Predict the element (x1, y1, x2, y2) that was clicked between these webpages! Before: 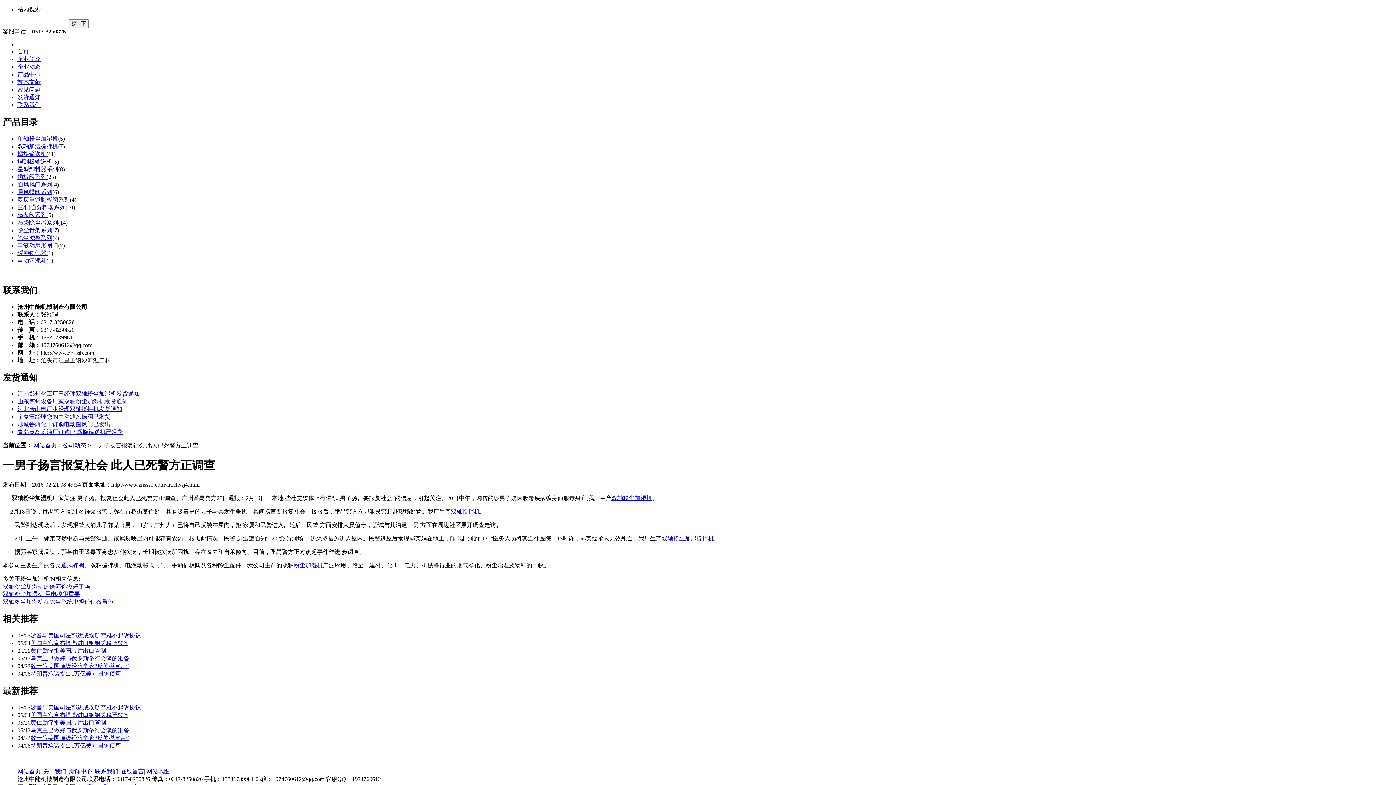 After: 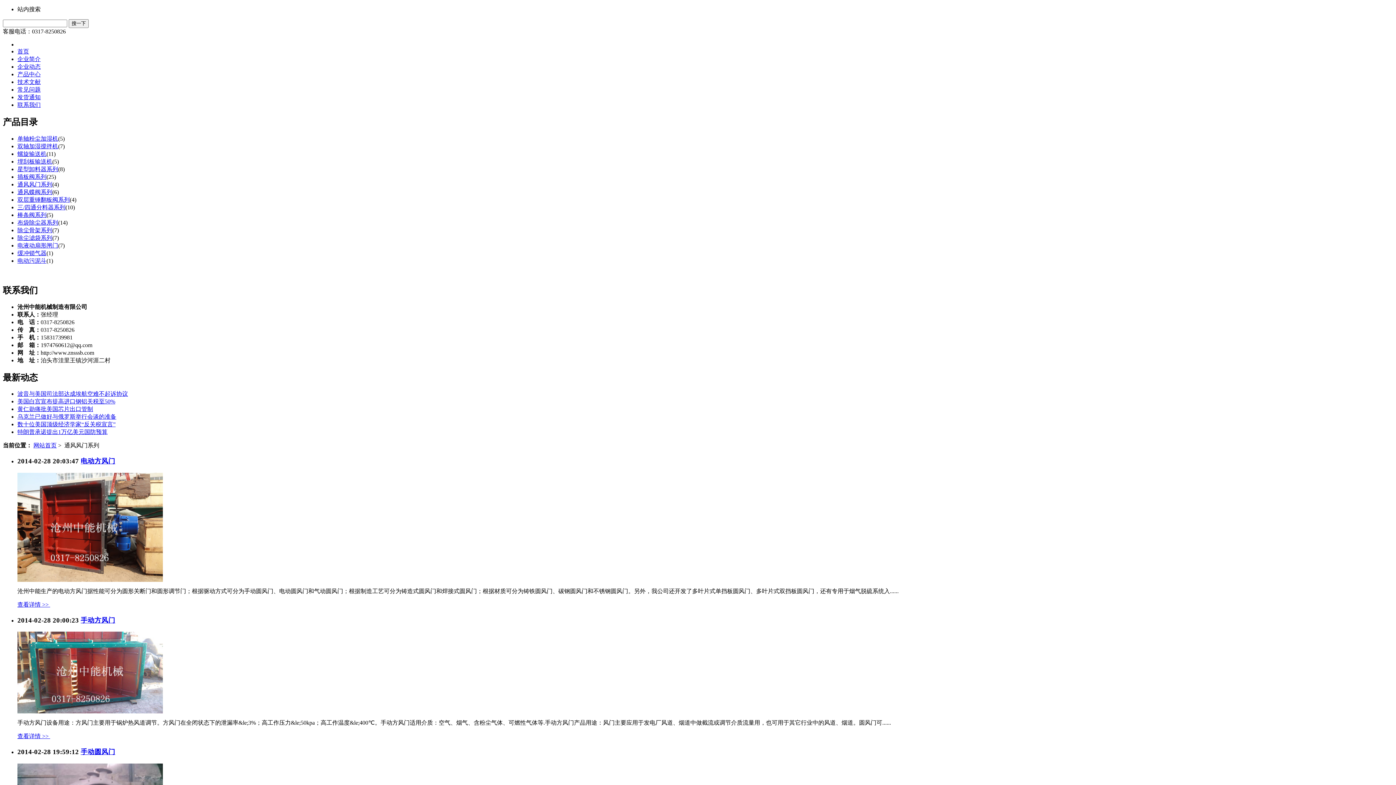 Action: bbox: (17, 181, 52, 187) label: 通风风门系列